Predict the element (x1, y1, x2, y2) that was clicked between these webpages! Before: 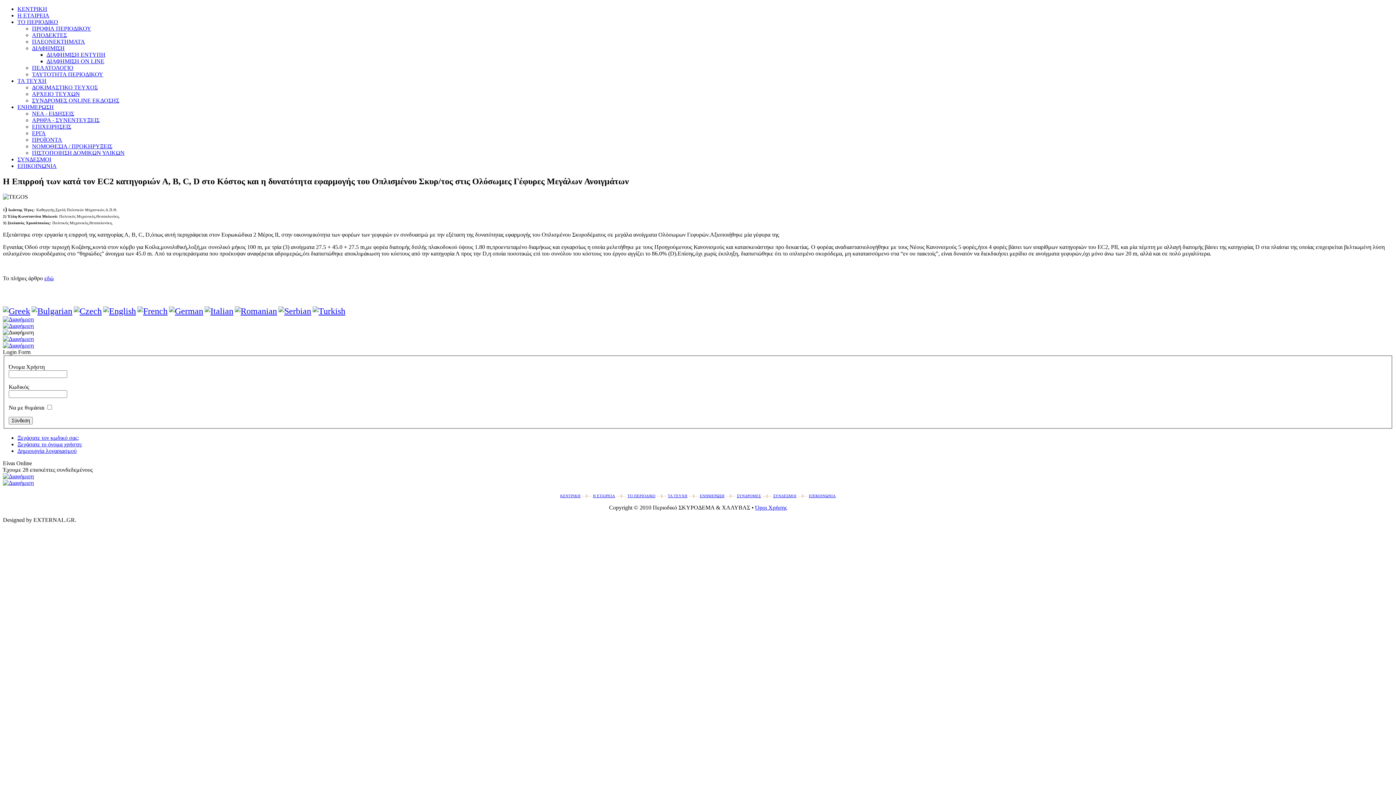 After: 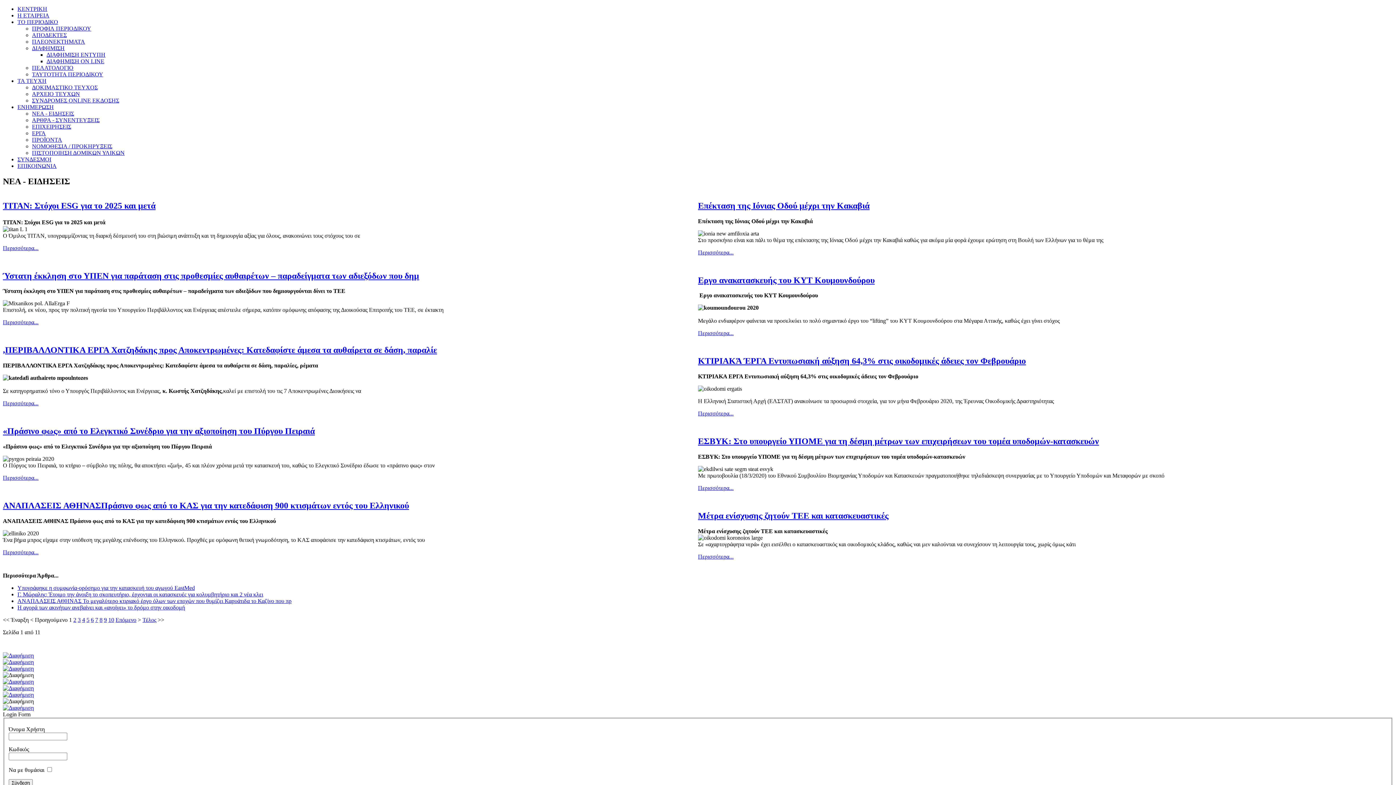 Action: bbox: (700, 494, 724, 498) label: ΕΝΗΜΕΡΩΣΗ